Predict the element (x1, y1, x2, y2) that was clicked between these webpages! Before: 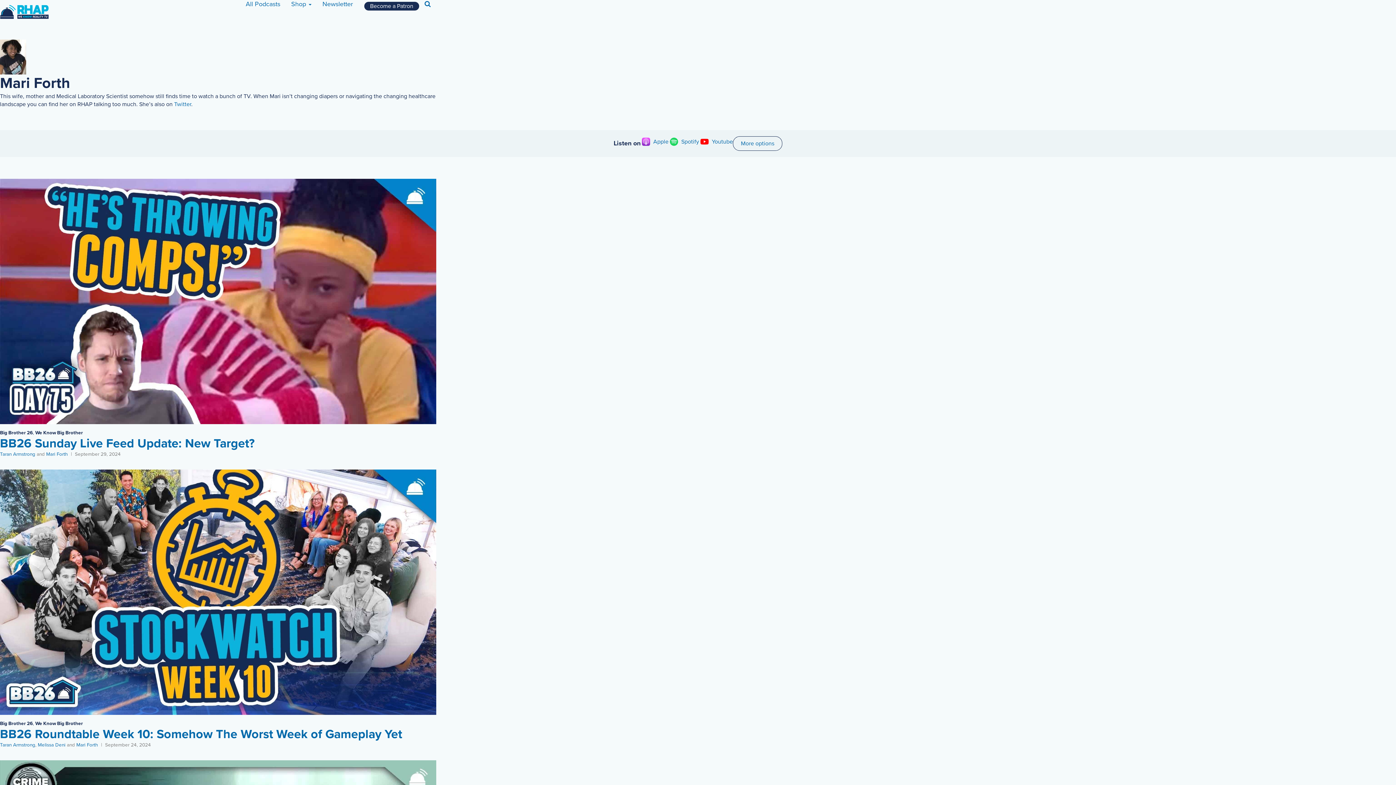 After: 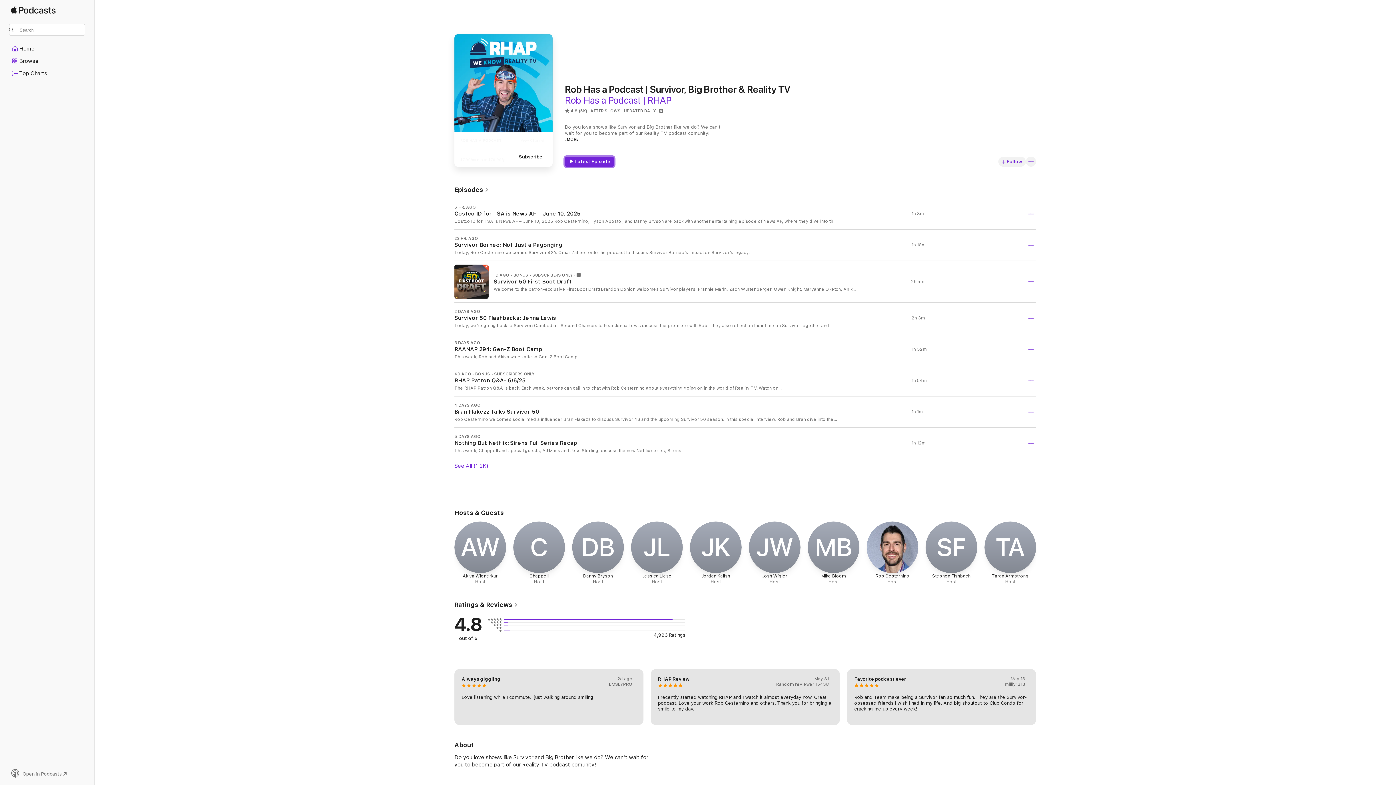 Action: label: Apple bbox: (640, 136, 668, 147)